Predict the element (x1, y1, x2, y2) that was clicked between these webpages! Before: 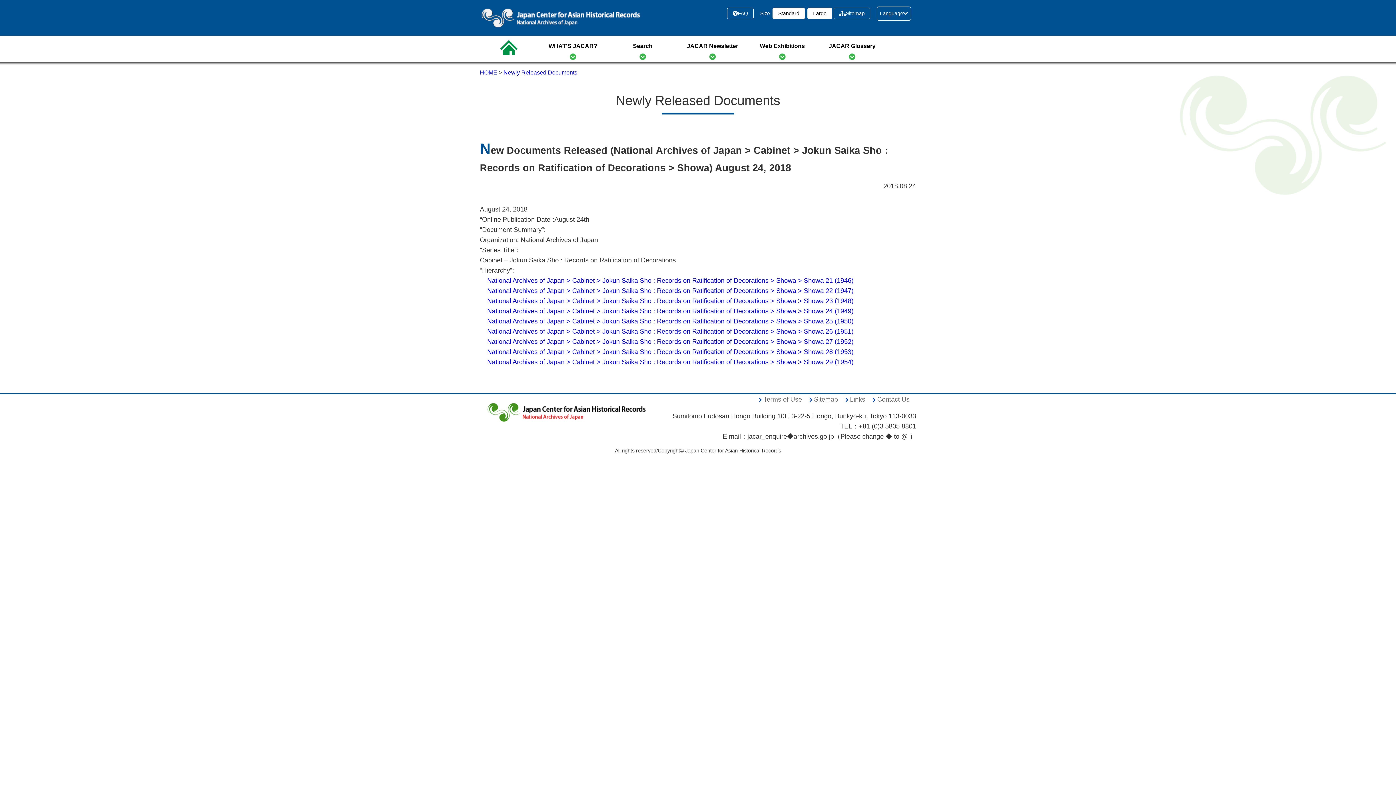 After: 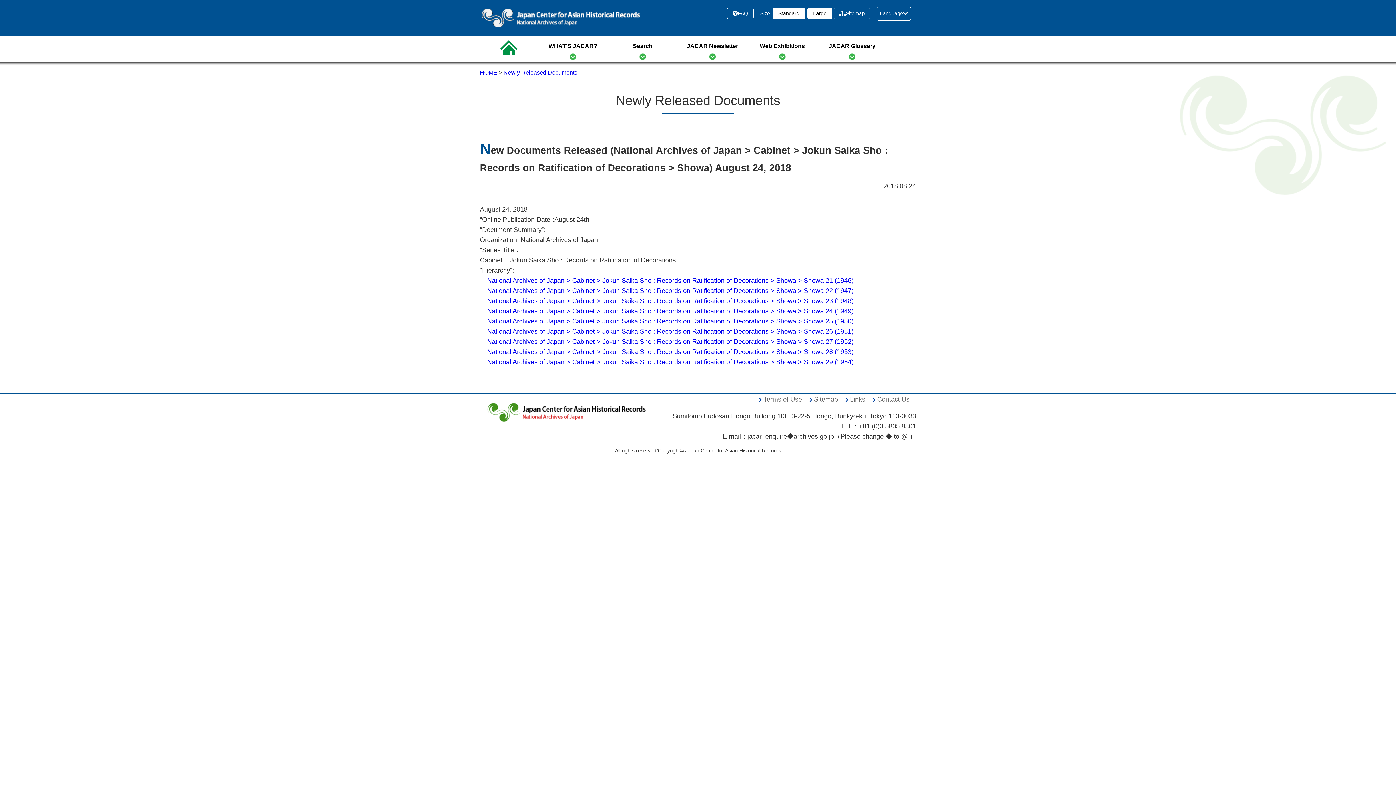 Action: label: National Archives of Japan > Cabinet > Jokun Saika Sho : Records on Ratification of Decorations > Showa > Showa 29 (1954) bbox: (487, 358, 853, 365)